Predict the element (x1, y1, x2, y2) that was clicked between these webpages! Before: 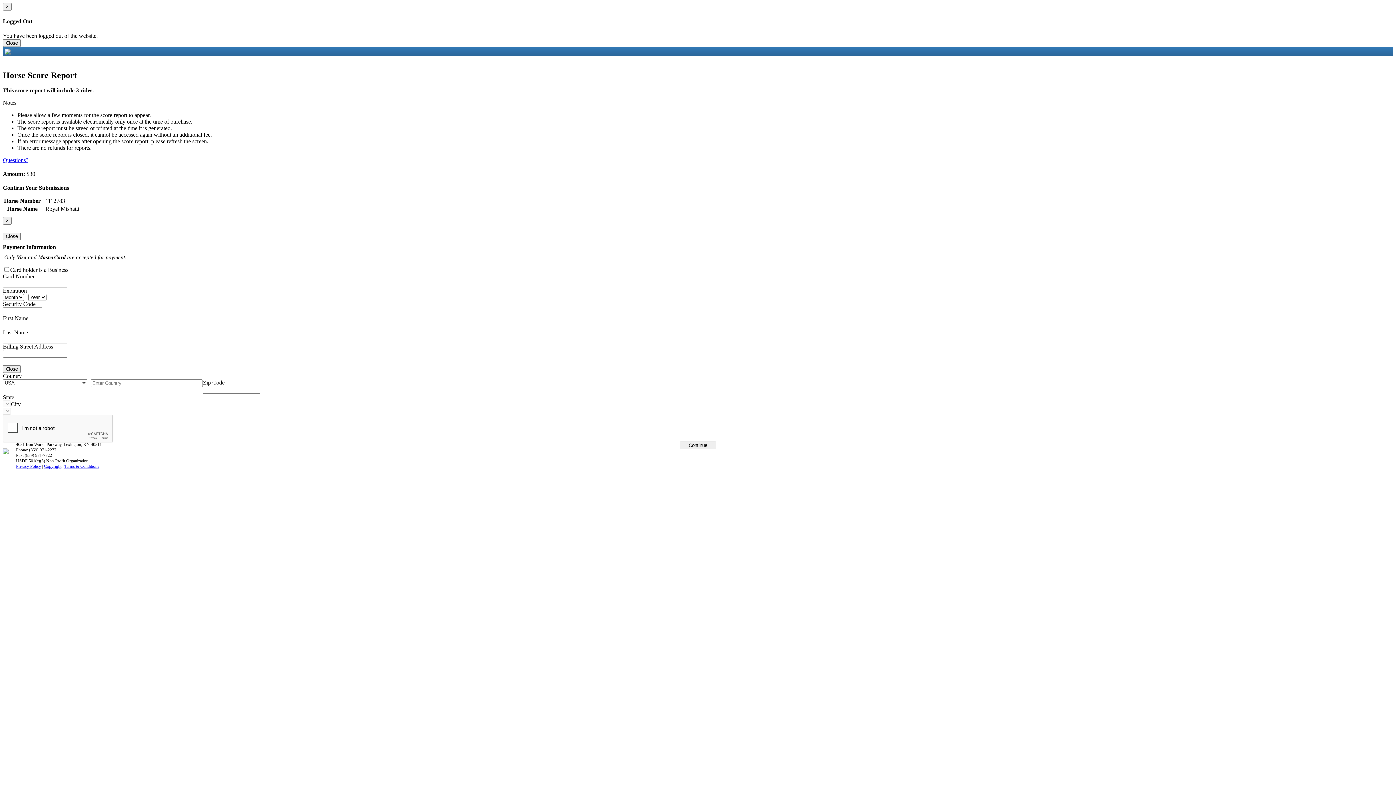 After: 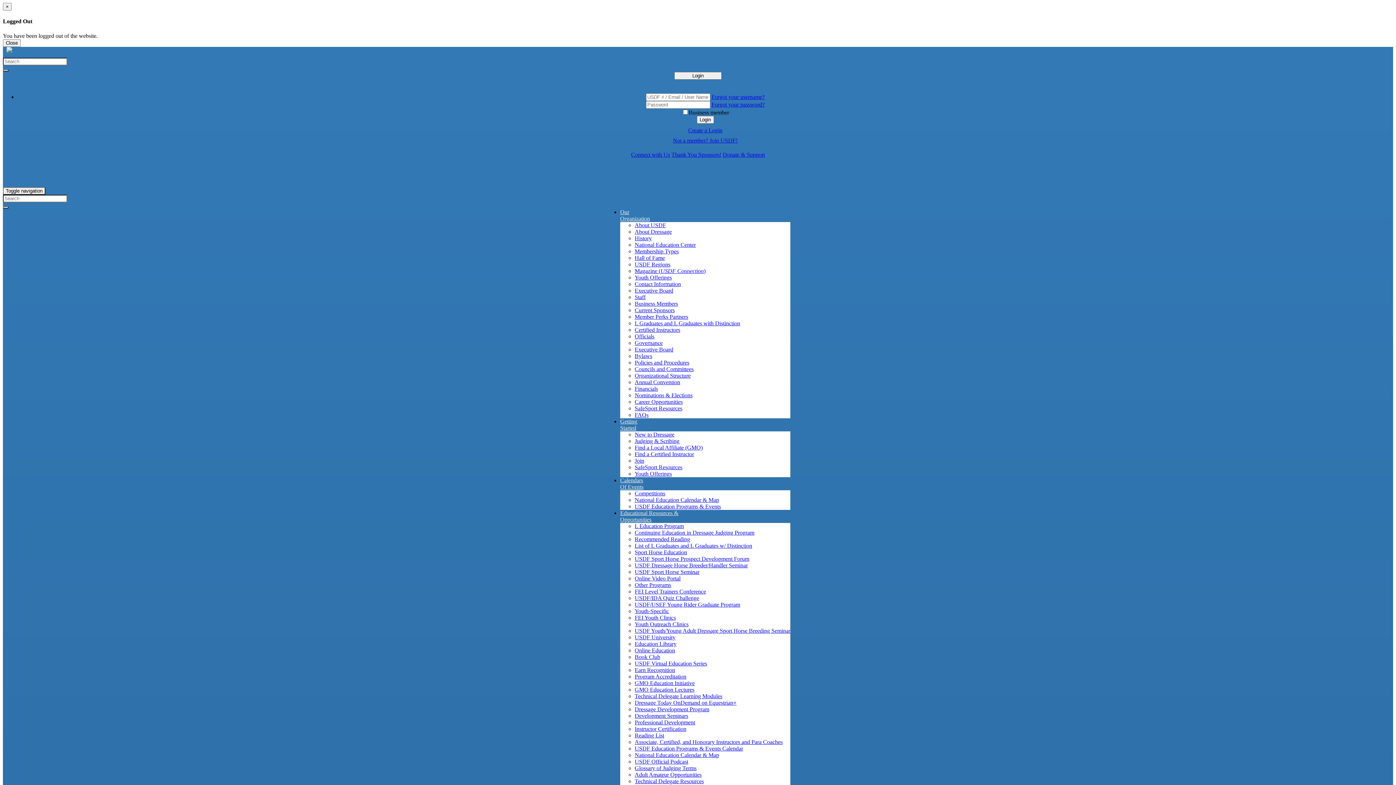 Action: bbox: (2, 49, 10, 55)